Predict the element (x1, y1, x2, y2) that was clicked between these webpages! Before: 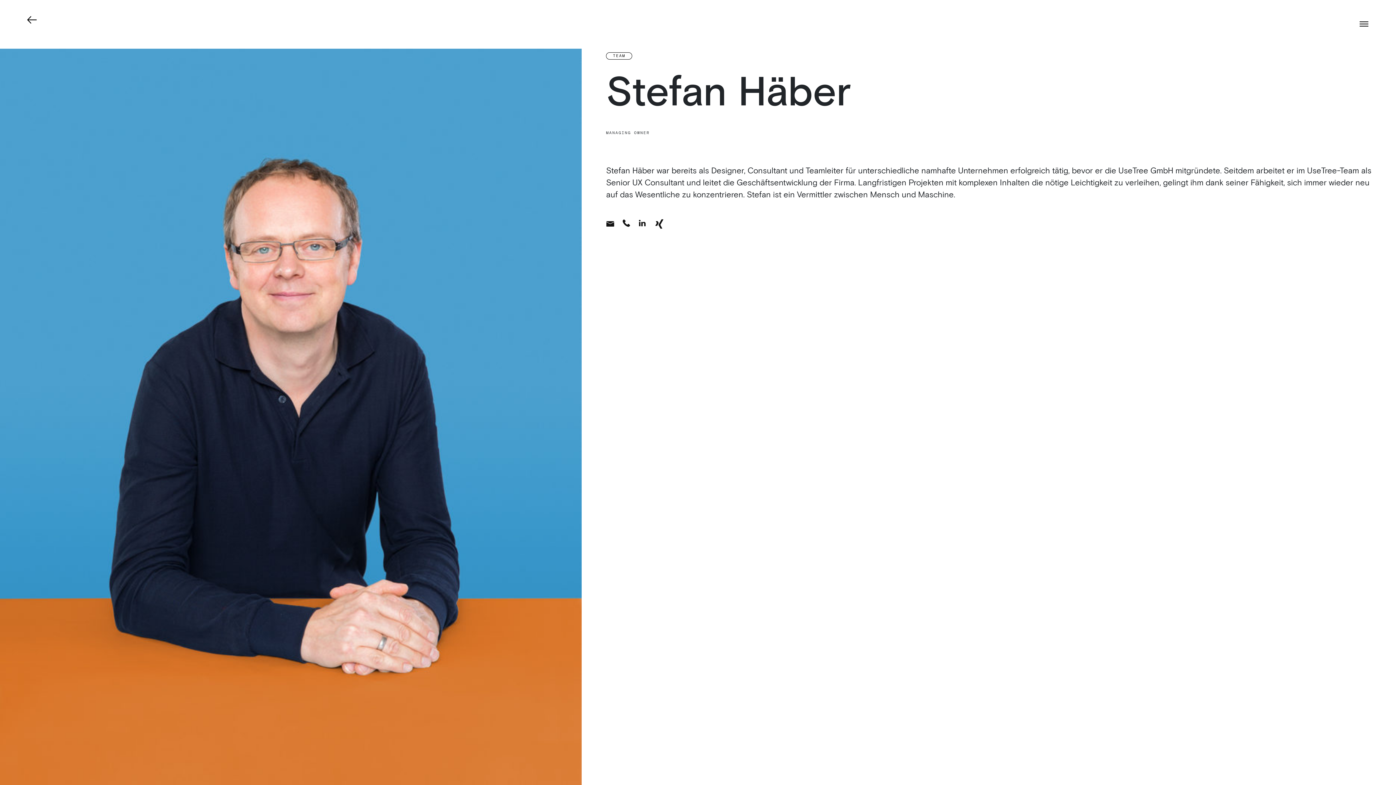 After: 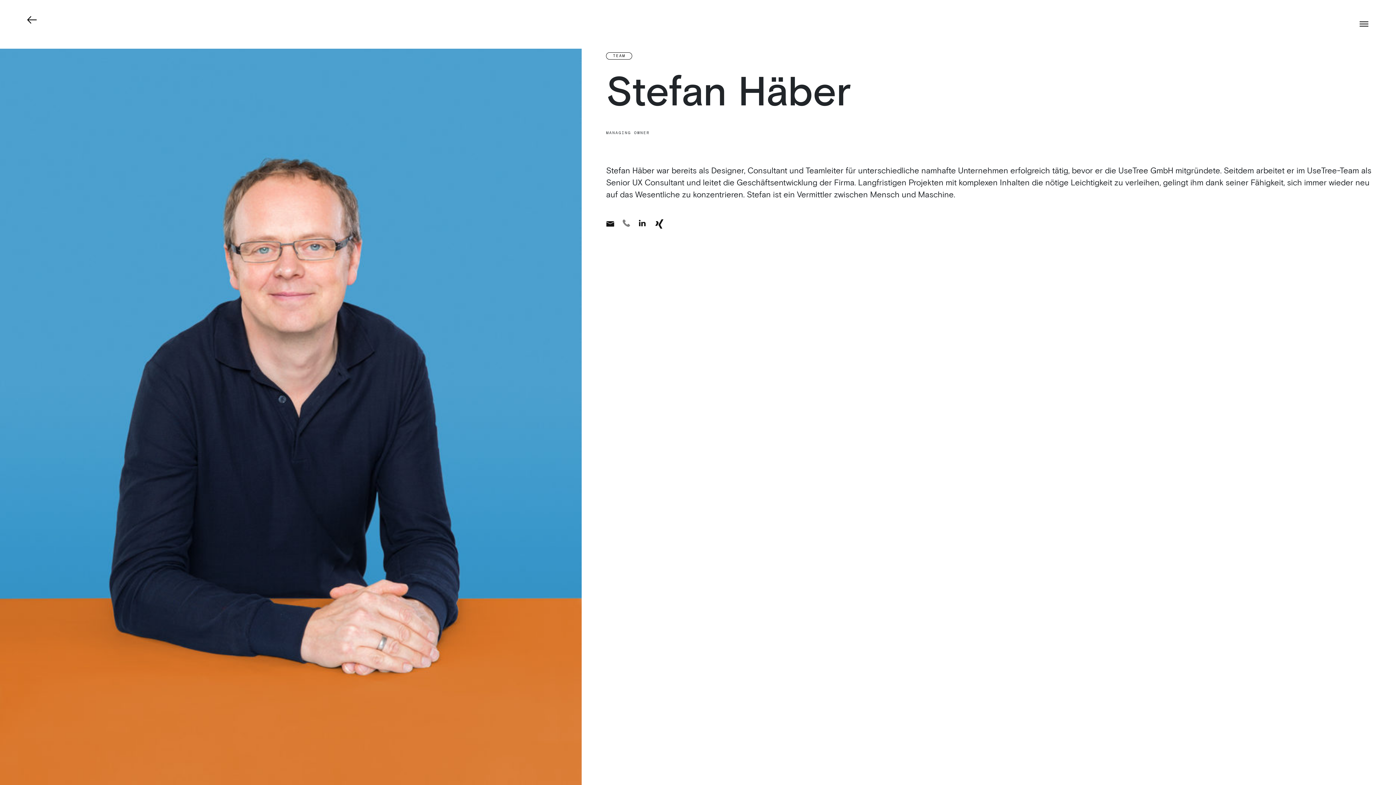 Action: bbox: (620, 218, 634, 228)